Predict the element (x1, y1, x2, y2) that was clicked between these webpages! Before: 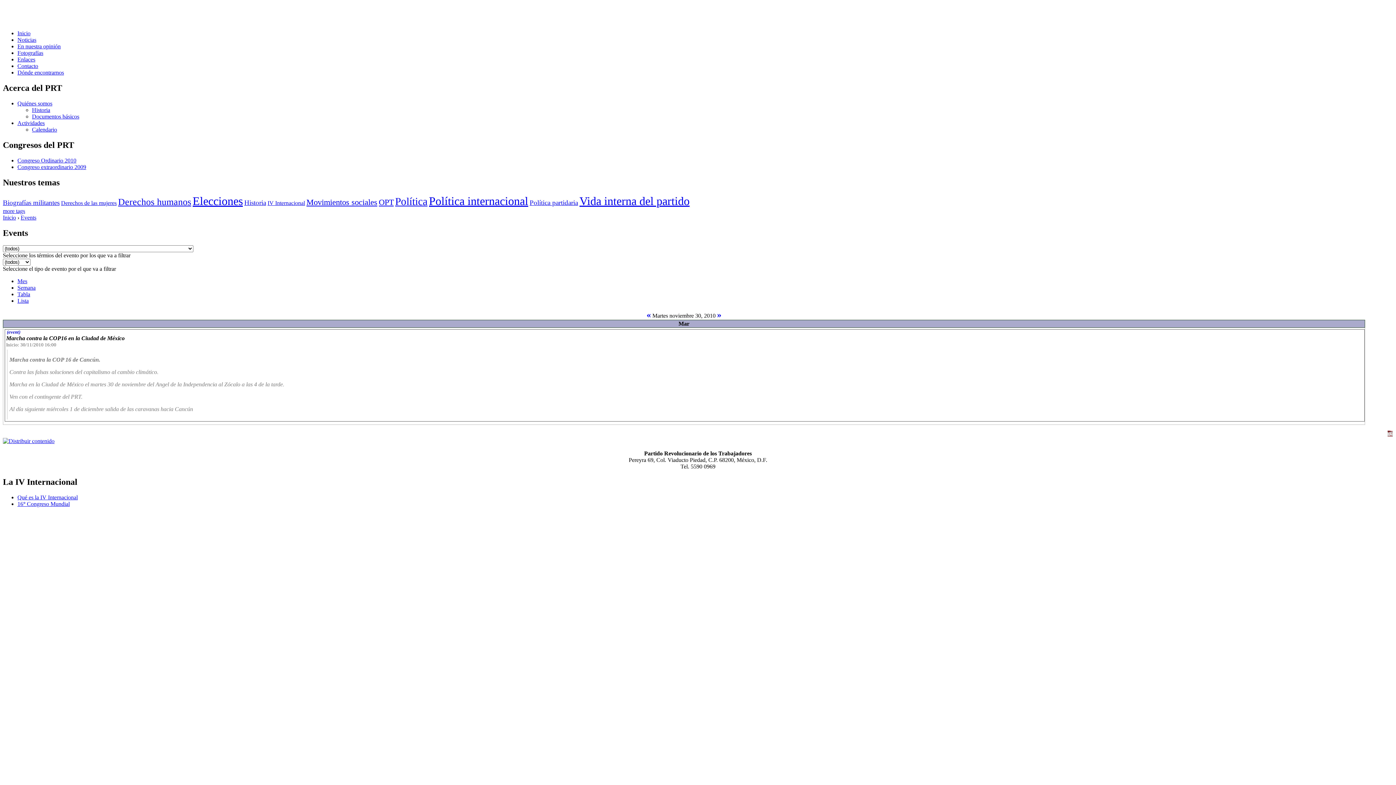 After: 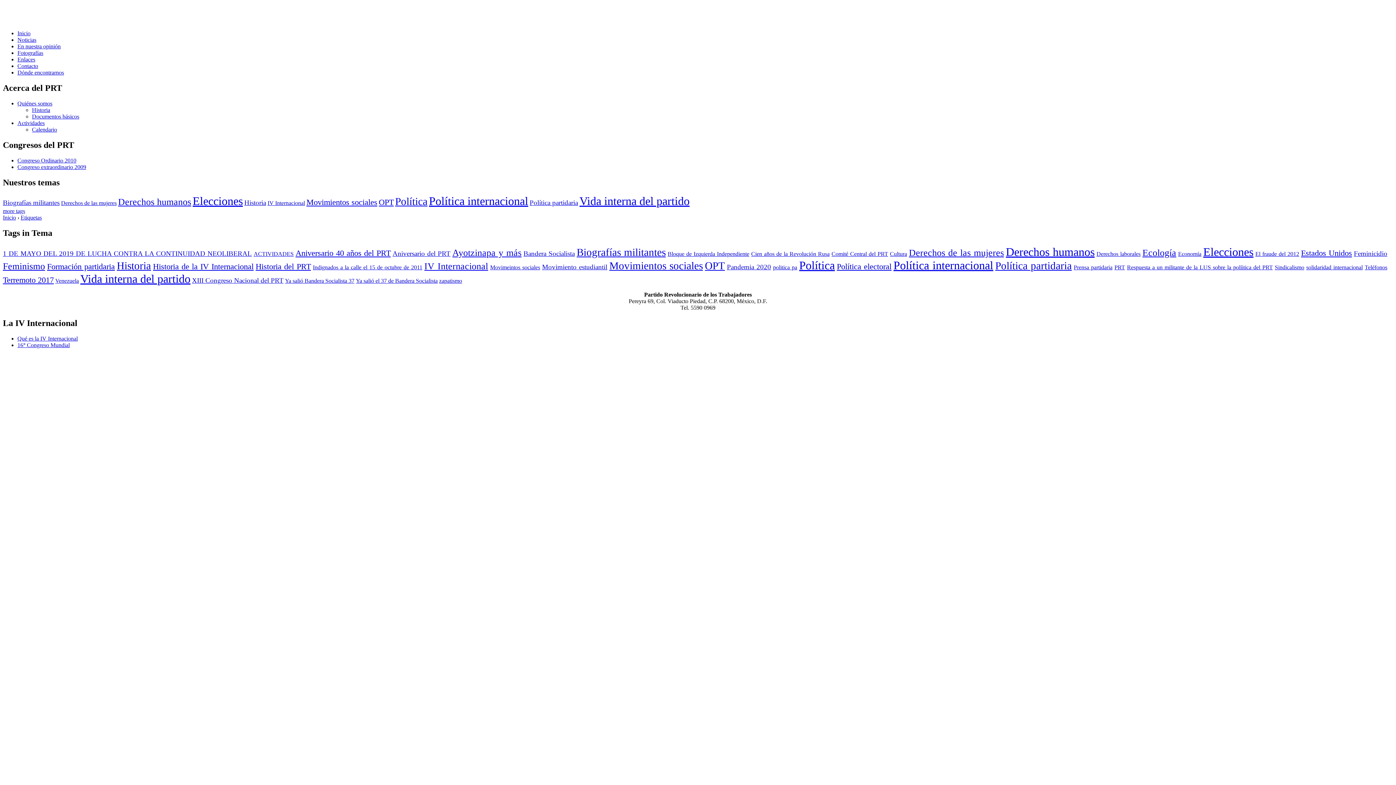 Action: bbox: (2, 208, 25, 214) label: more tags